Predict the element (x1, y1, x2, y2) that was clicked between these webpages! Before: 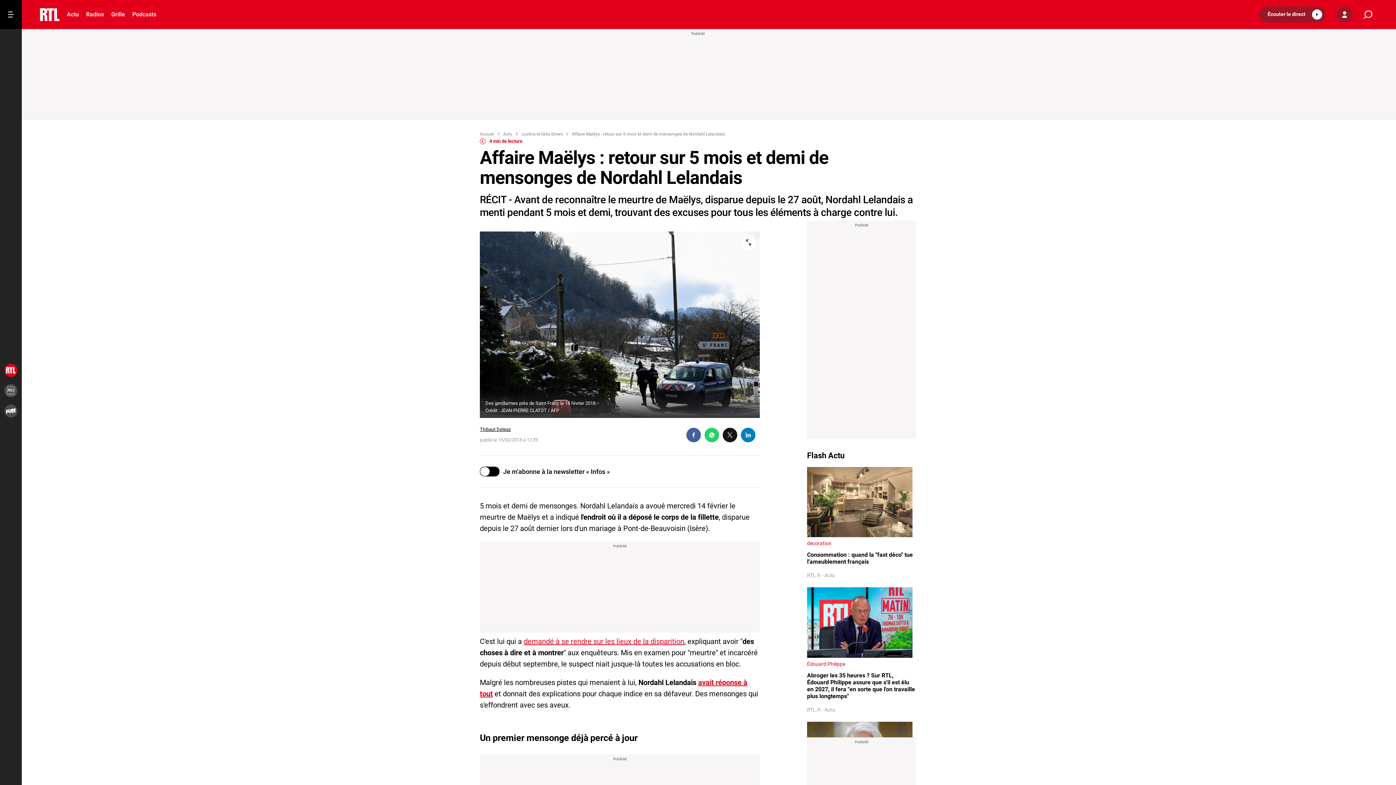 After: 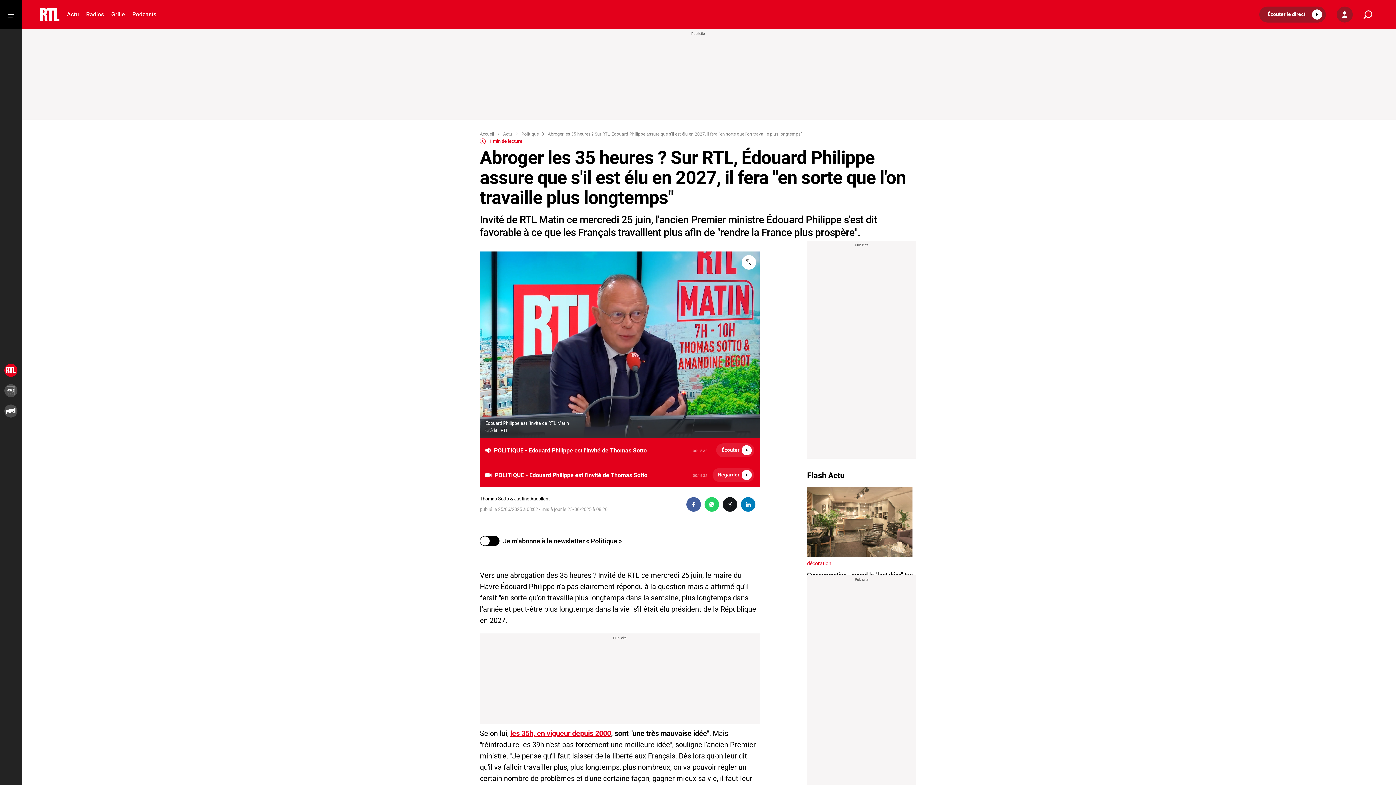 Action: bbox: (807, 618, 912, 625)